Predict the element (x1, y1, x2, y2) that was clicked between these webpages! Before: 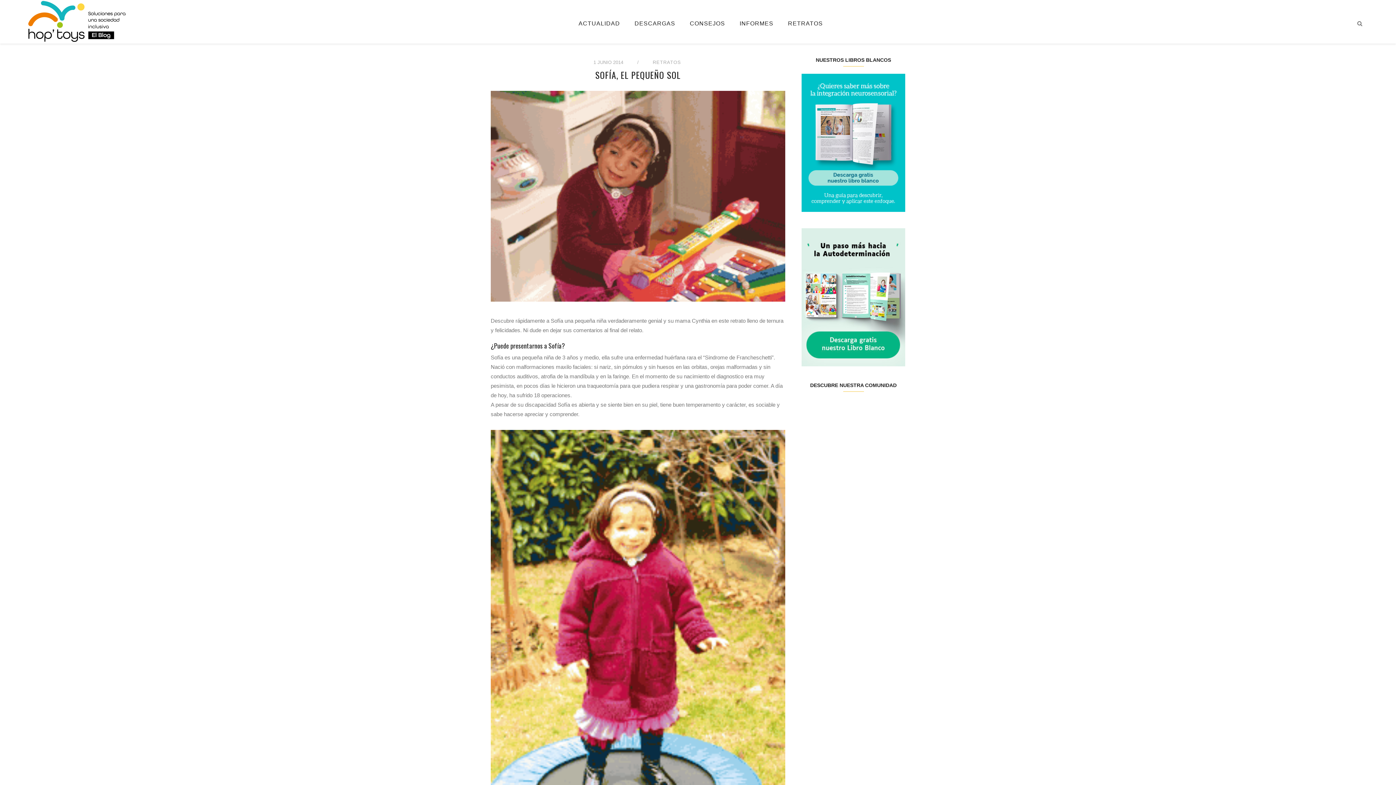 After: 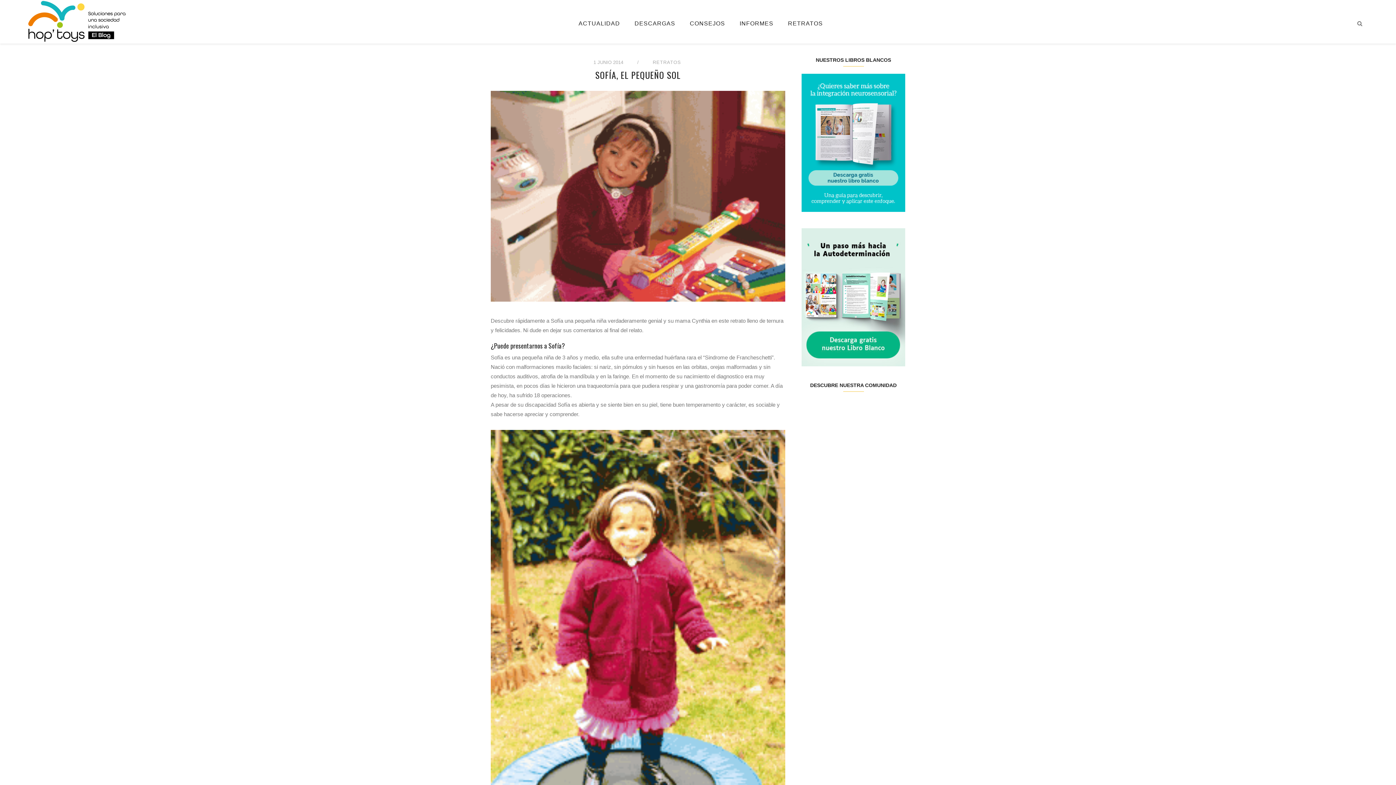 Action: bbox: (801, 293, 905, 299)